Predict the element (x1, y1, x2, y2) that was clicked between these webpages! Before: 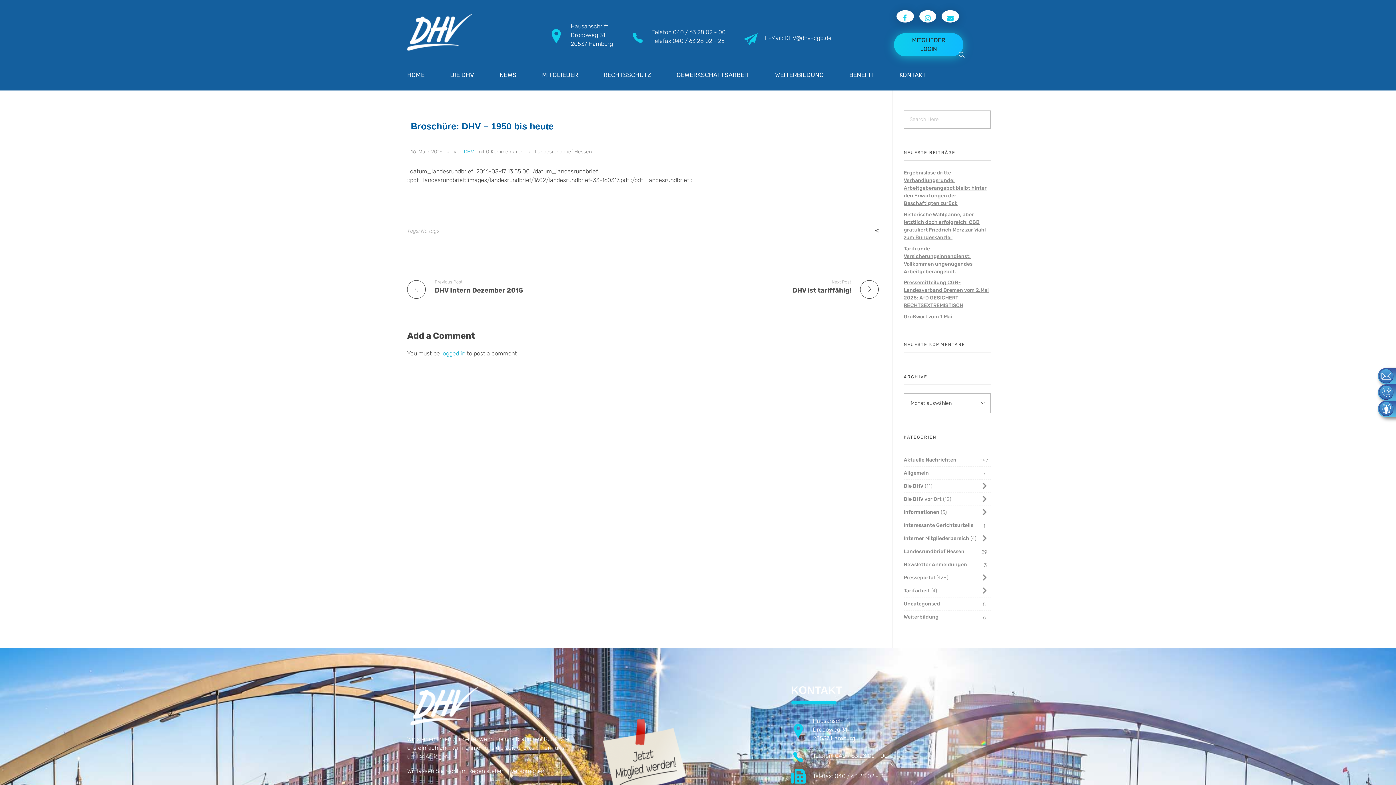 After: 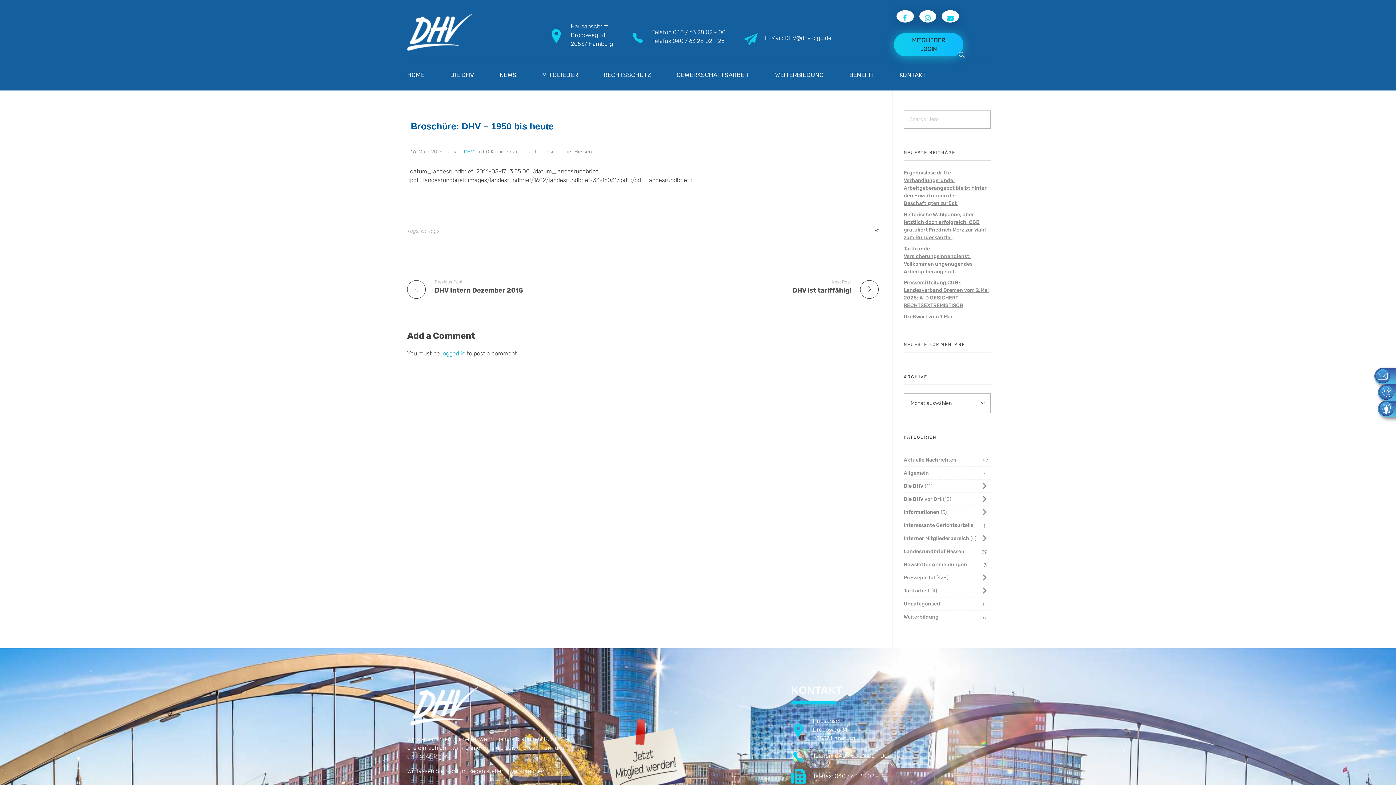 Action: bbox: (1370, 372, 1396, 379)